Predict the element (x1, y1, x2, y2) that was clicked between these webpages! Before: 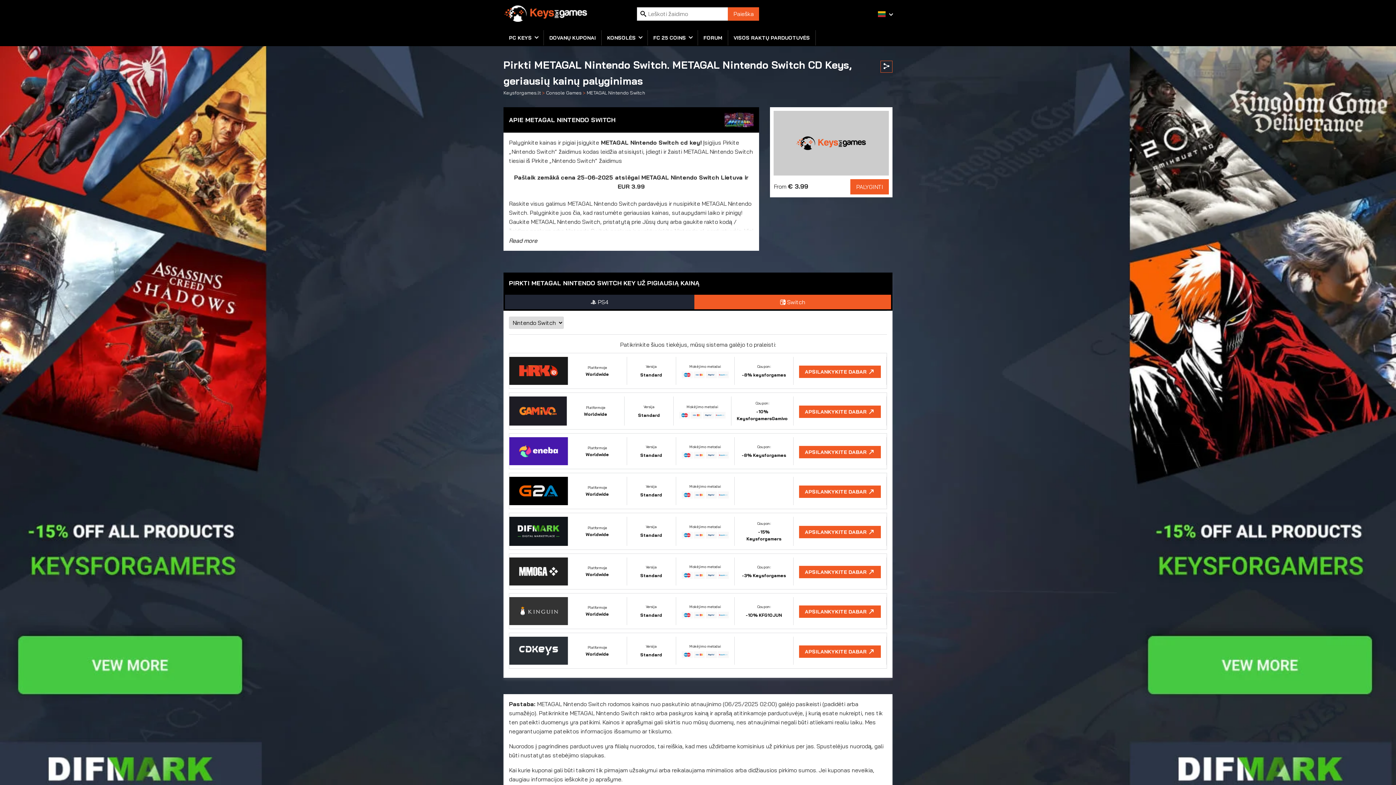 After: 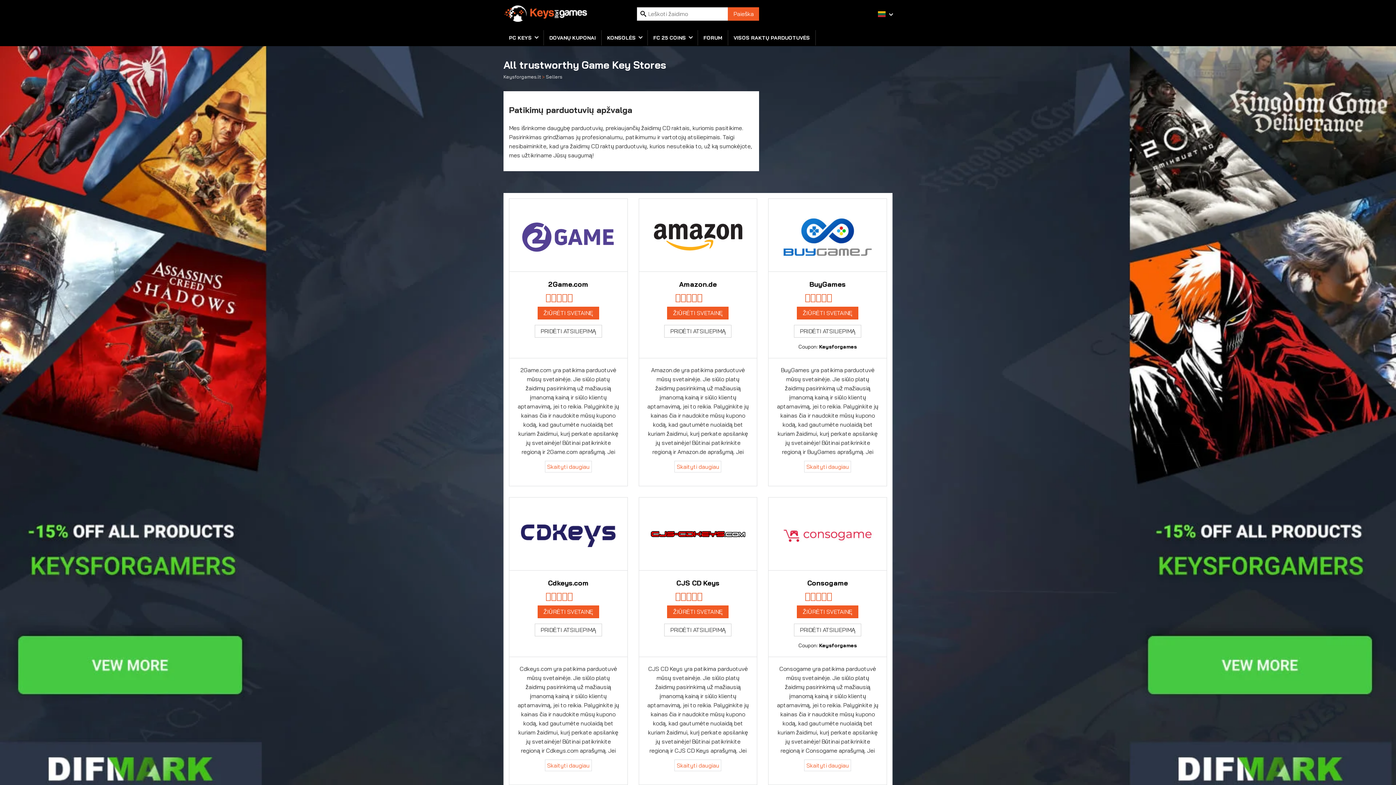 Action: bbox: (728, 30, 815, 45) label: VISOS RAKTŲ PARDUOTUVĖS